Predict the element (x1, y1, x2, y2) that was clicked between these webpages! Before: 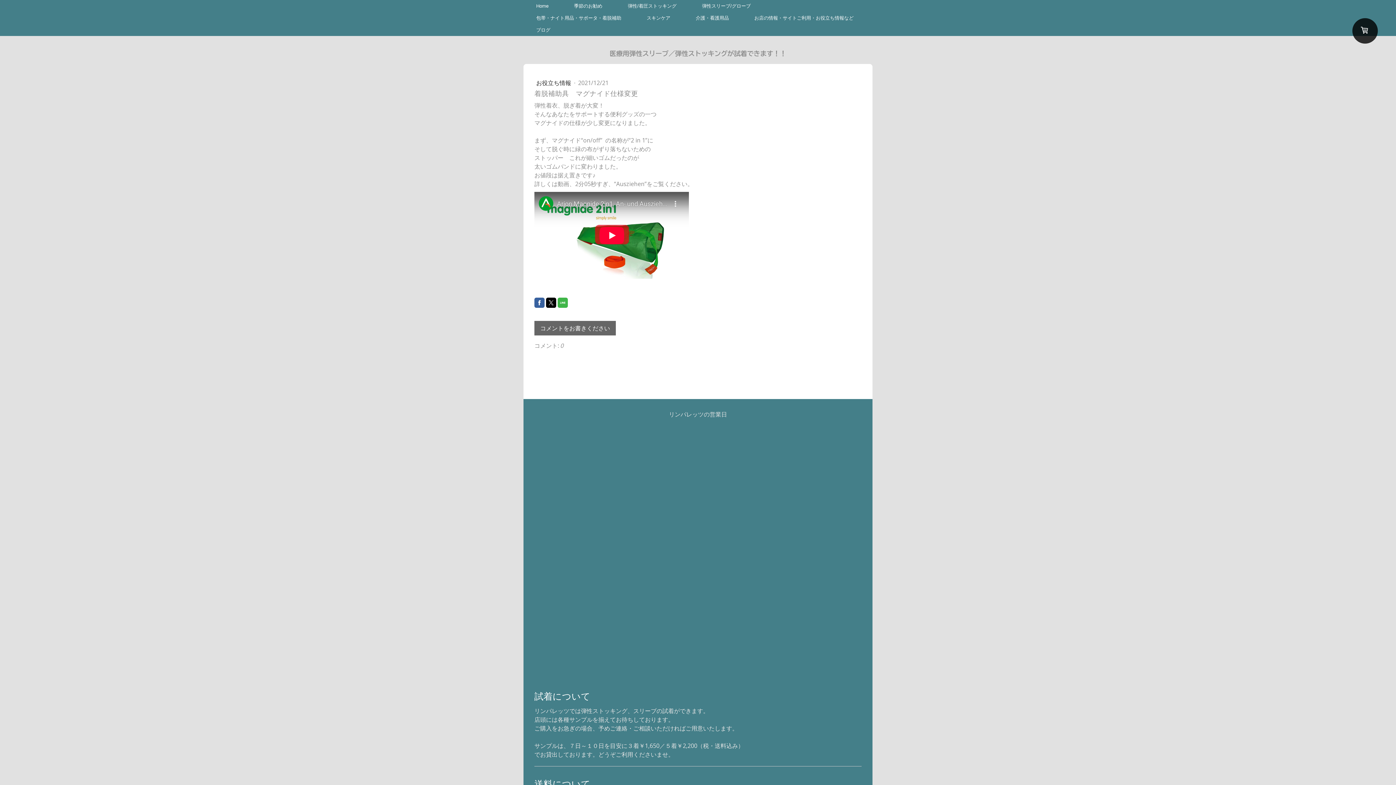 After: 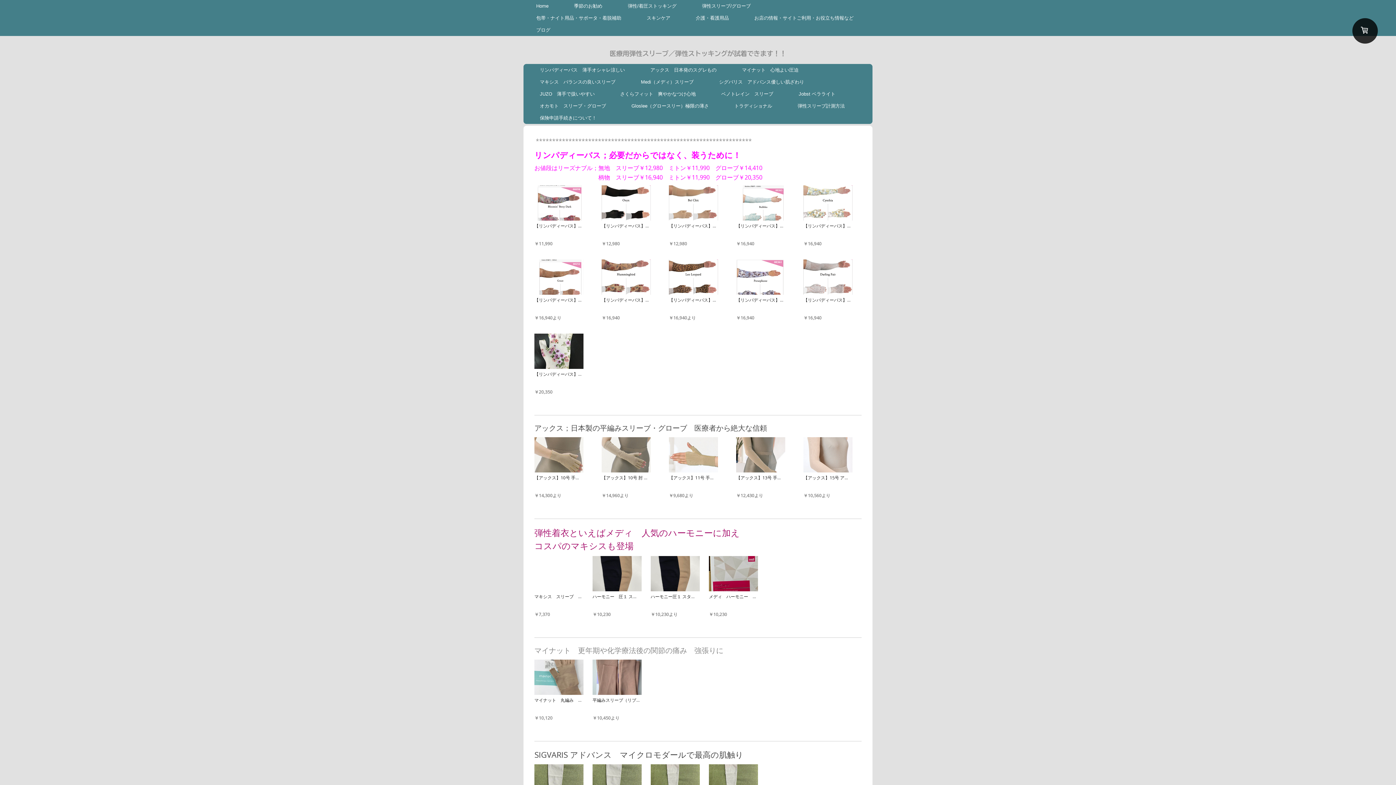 Action: bbox: (689, 0, 763, 12) label: 弾性スリーブ/グローブ